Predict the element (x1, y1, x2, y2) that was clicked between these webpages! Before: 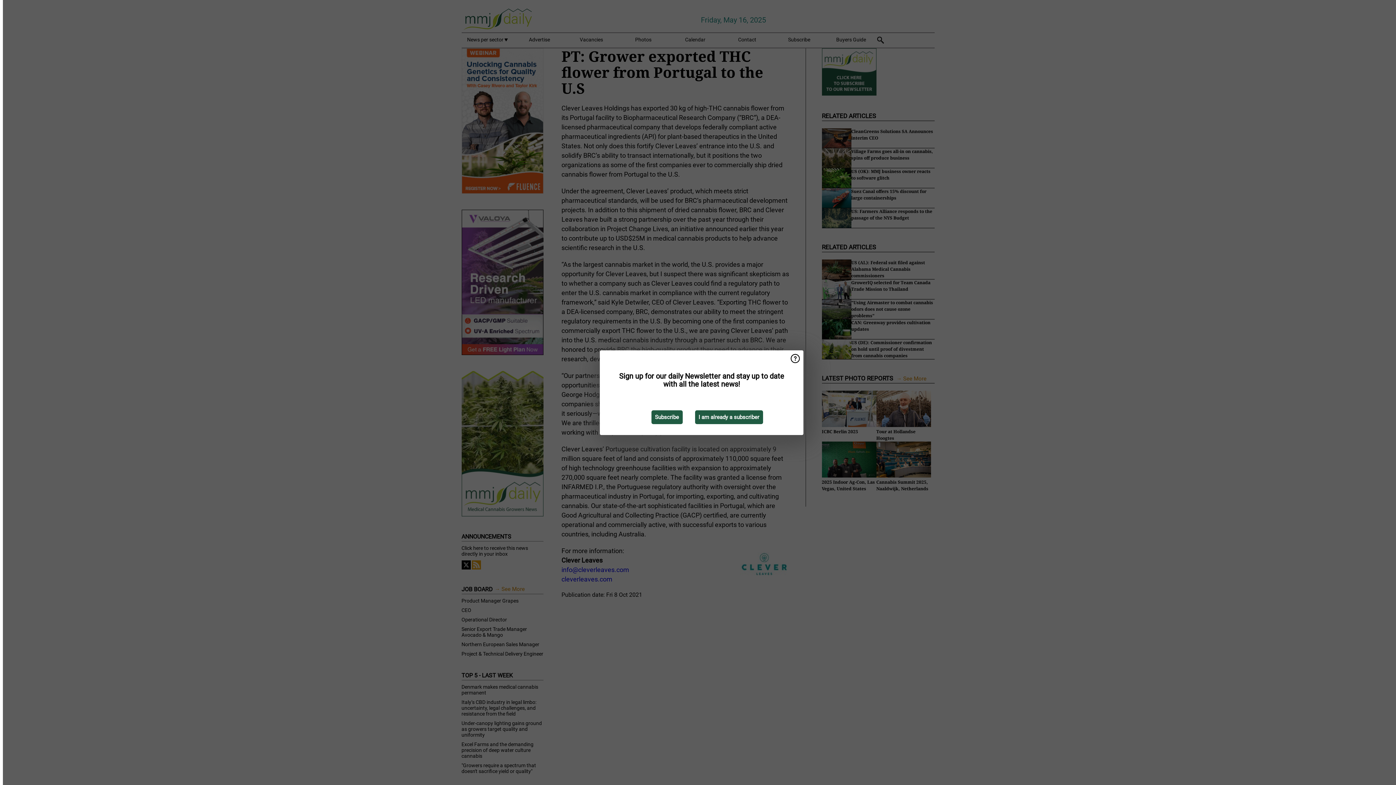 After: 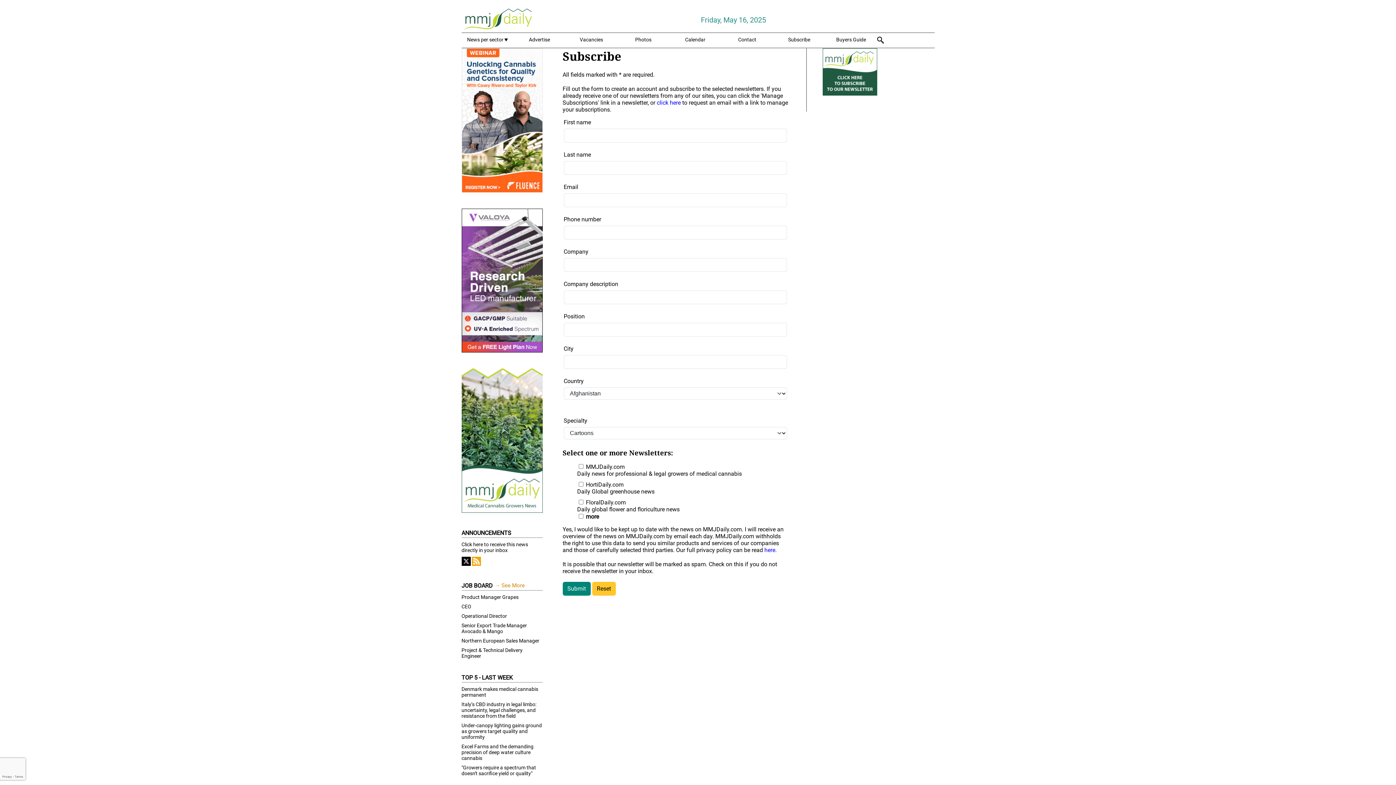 Action: bbox: (651, 410, 682, 424) label: Subscribe